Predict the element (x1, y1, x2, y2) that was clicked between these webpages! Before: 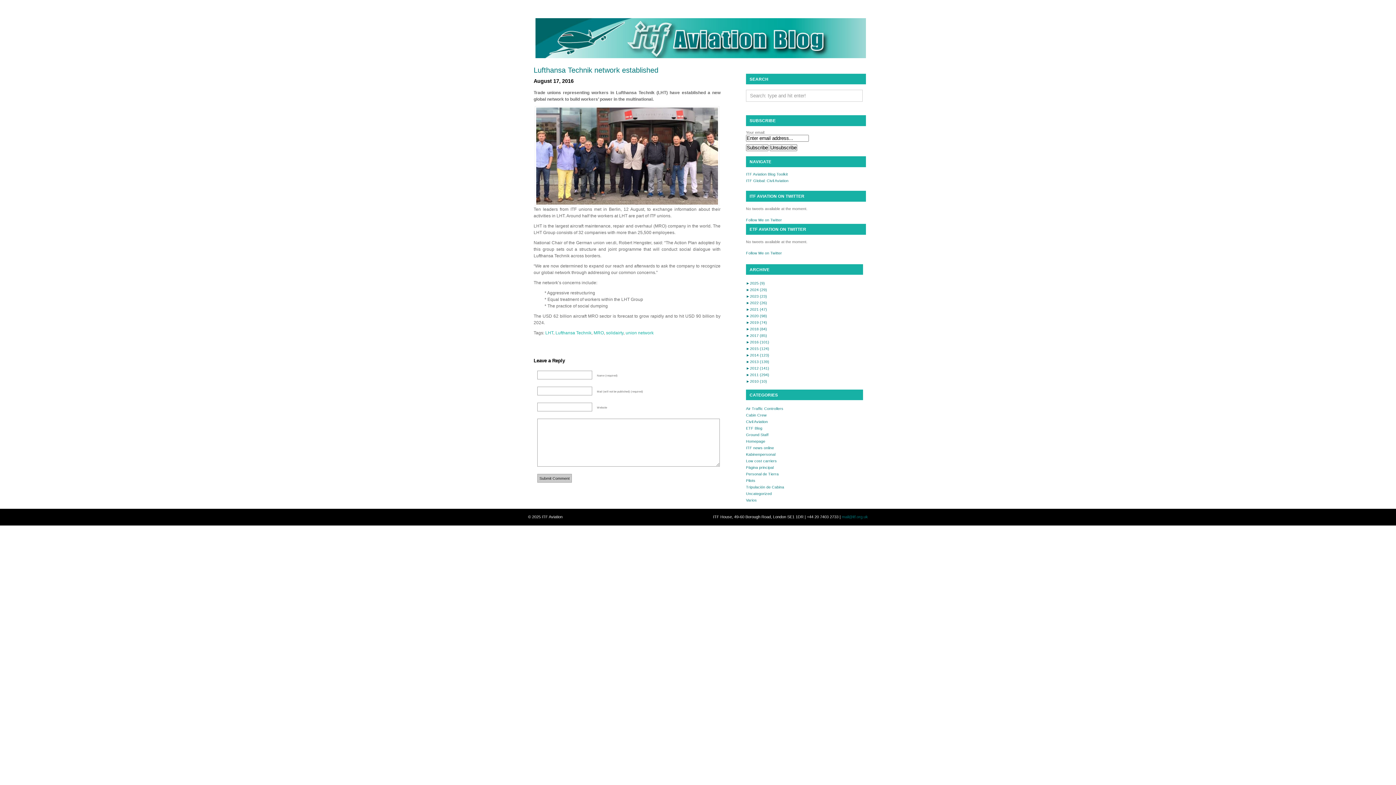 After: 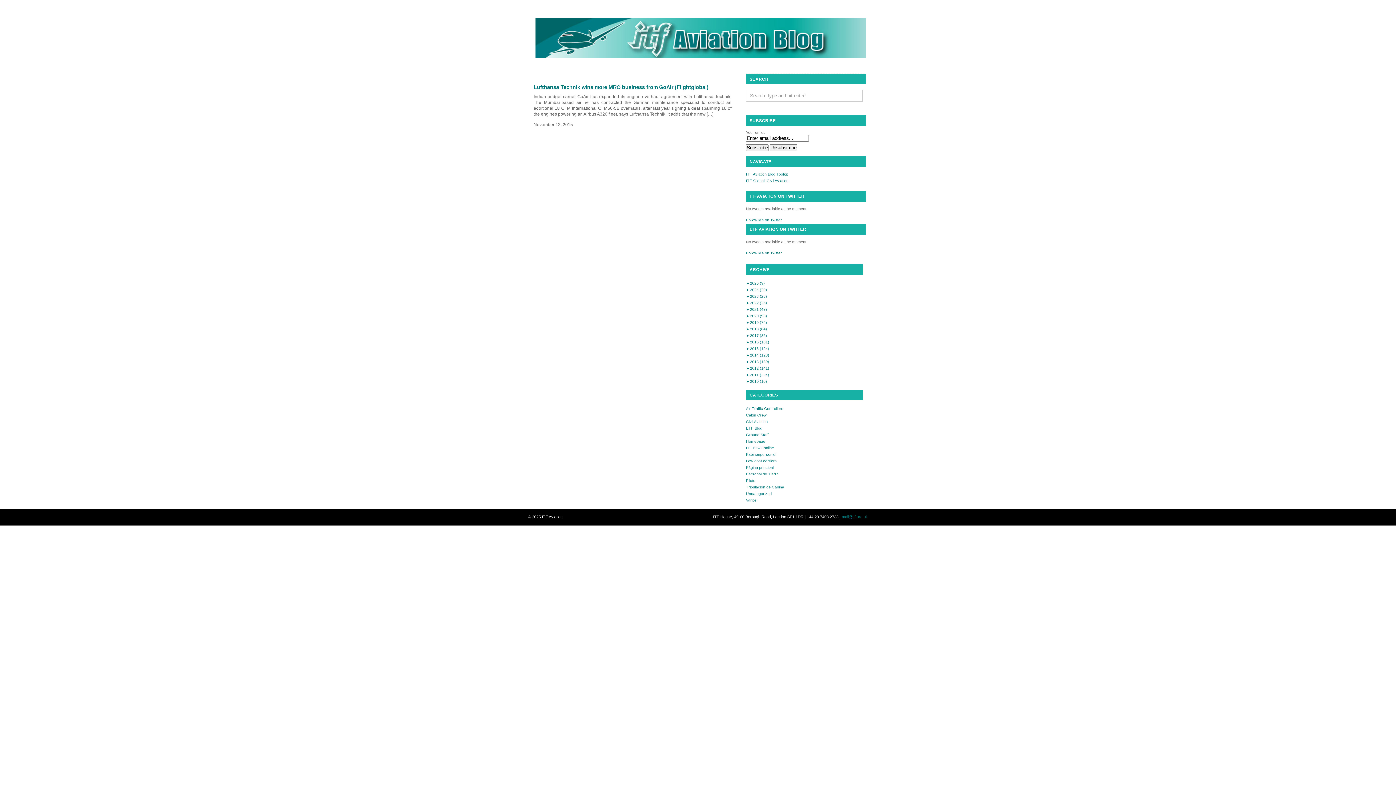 Action: bbox: (746, 472, 778, 476) label: Personal de Tierra